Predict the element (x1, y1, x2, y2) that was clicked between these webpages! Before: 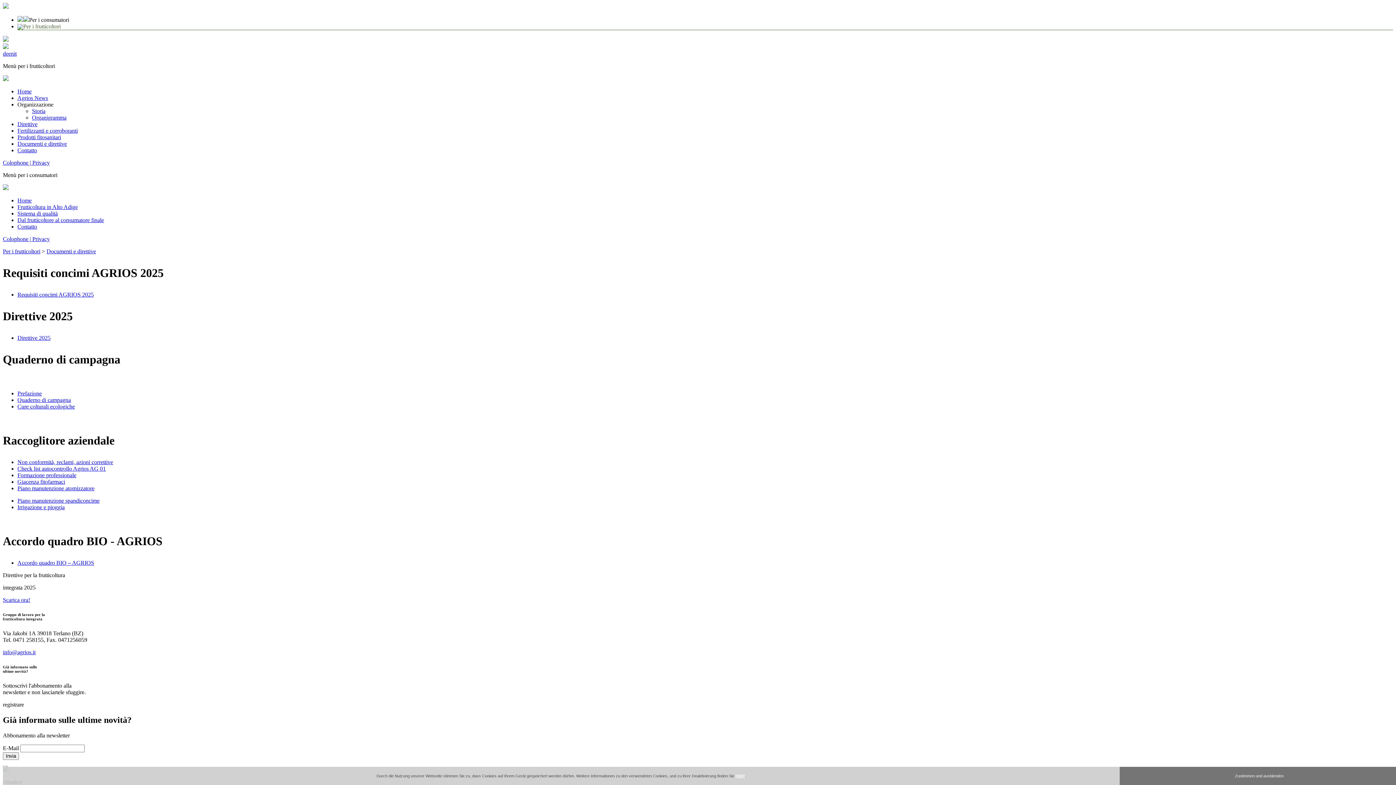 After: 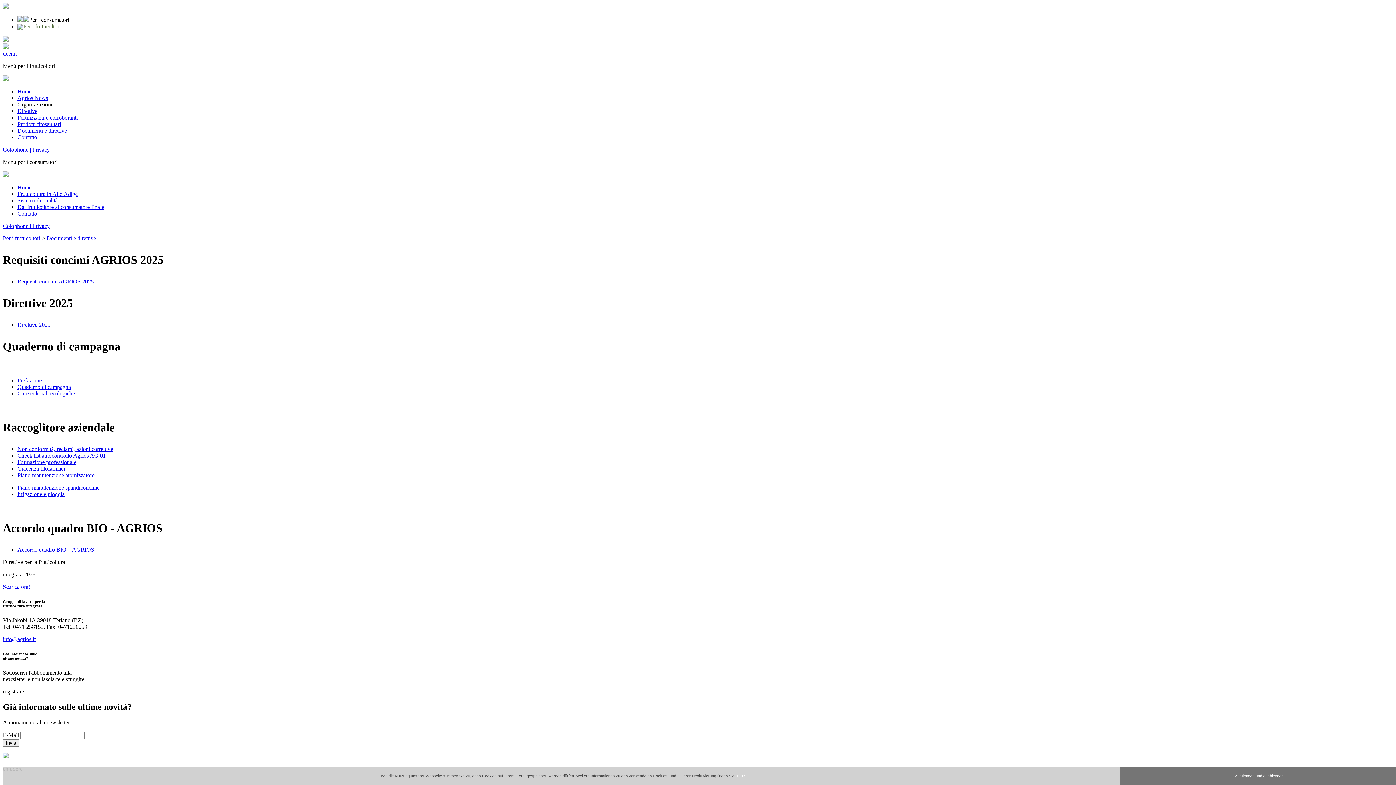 Action: bbox: (17, 101, 53, 107) label: Organizzazione